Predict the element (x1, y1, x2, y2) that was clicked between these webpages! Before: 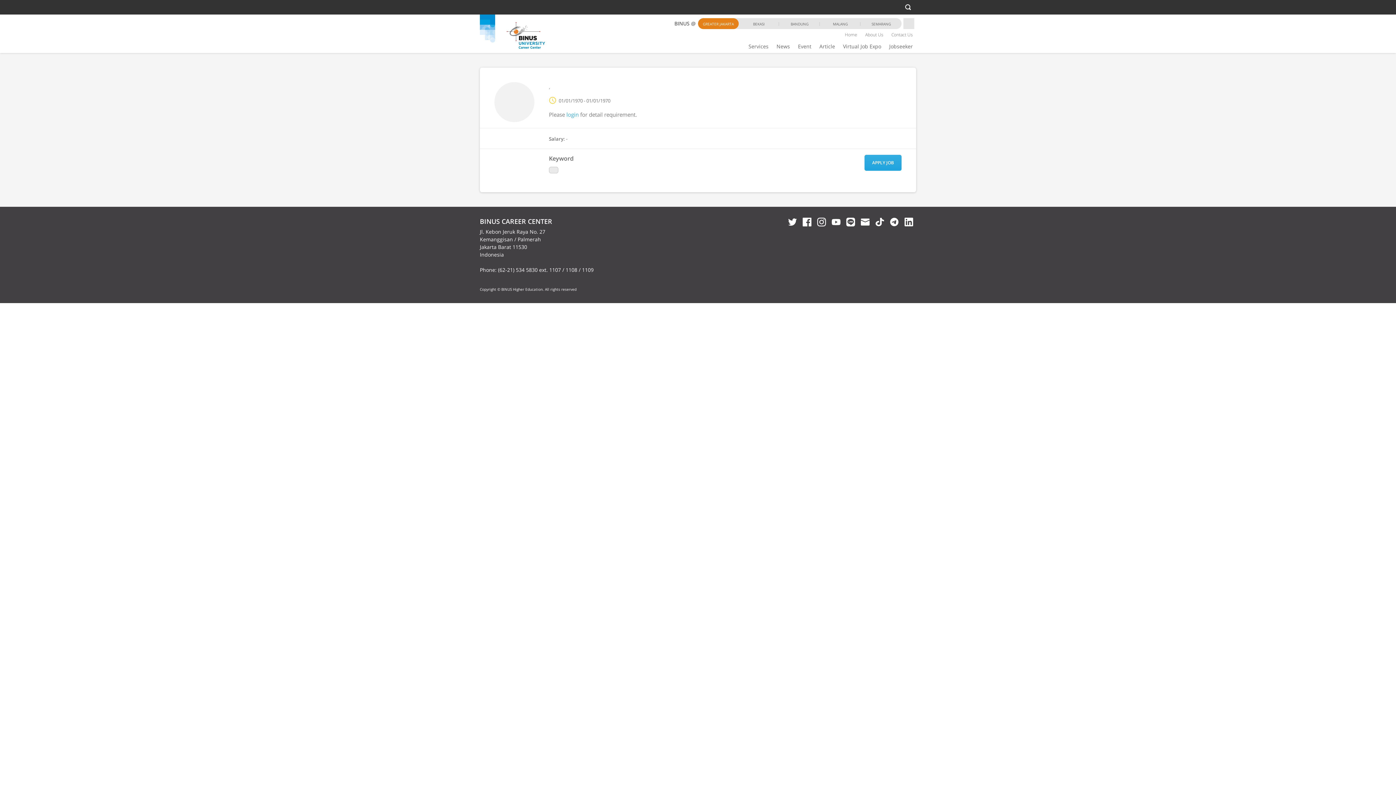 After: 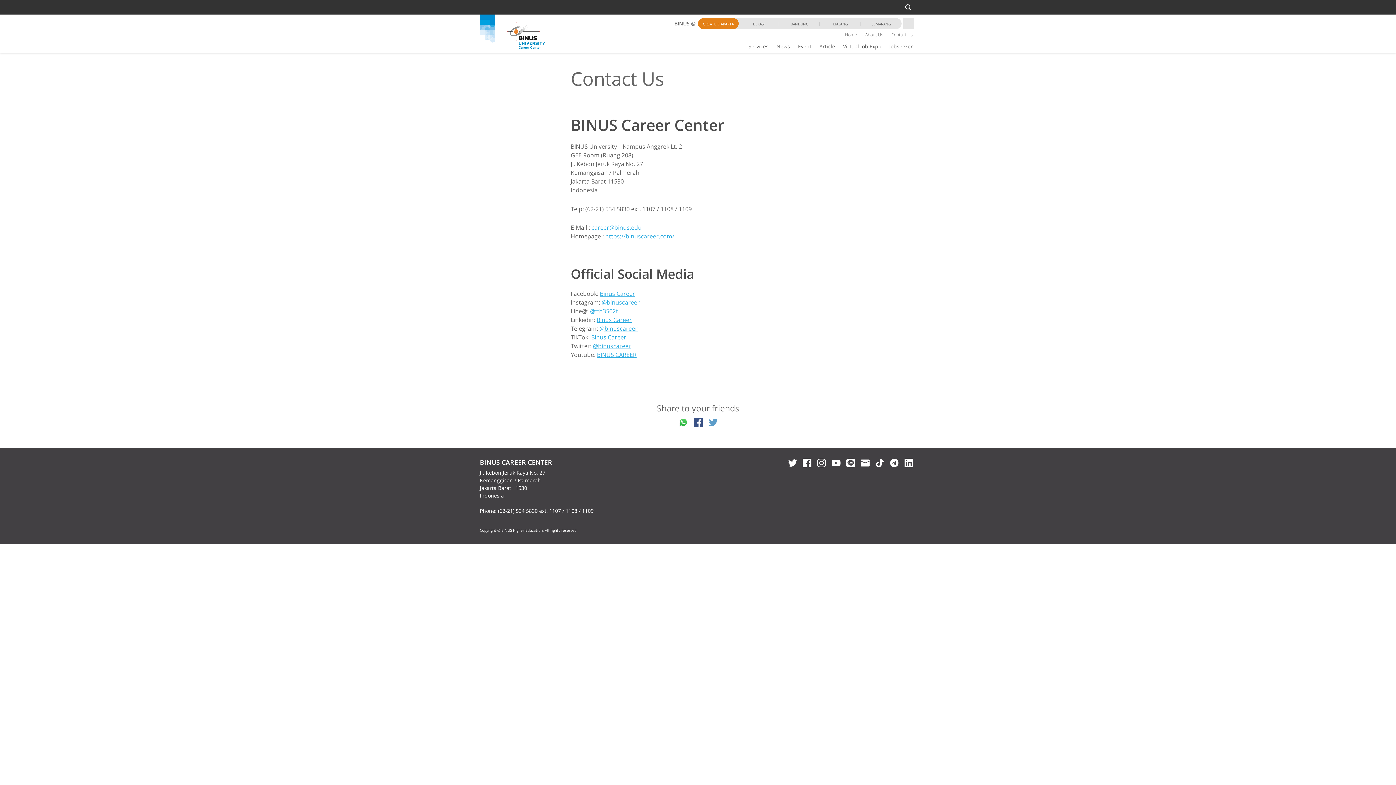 Action: bbox: (891, 29, 913, 40) label: Contact Us